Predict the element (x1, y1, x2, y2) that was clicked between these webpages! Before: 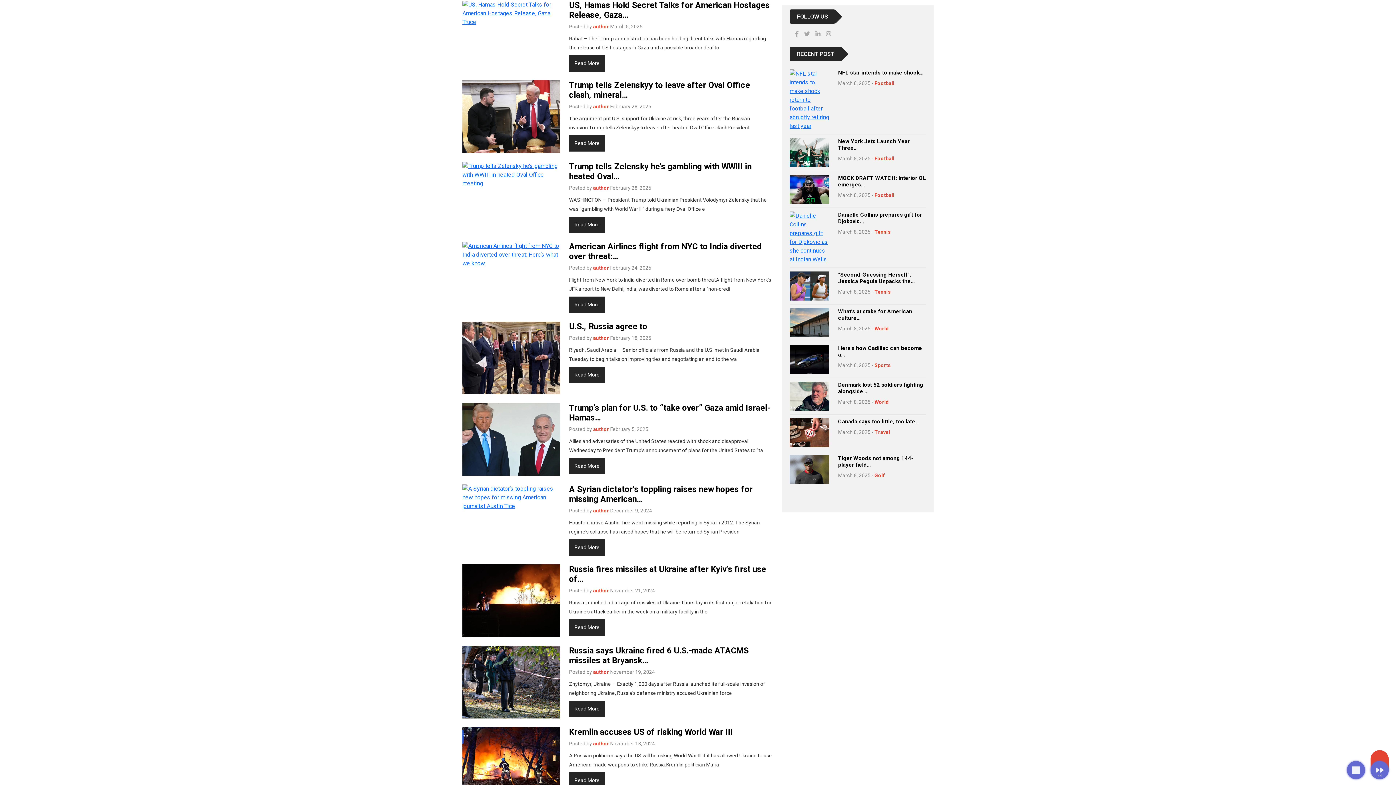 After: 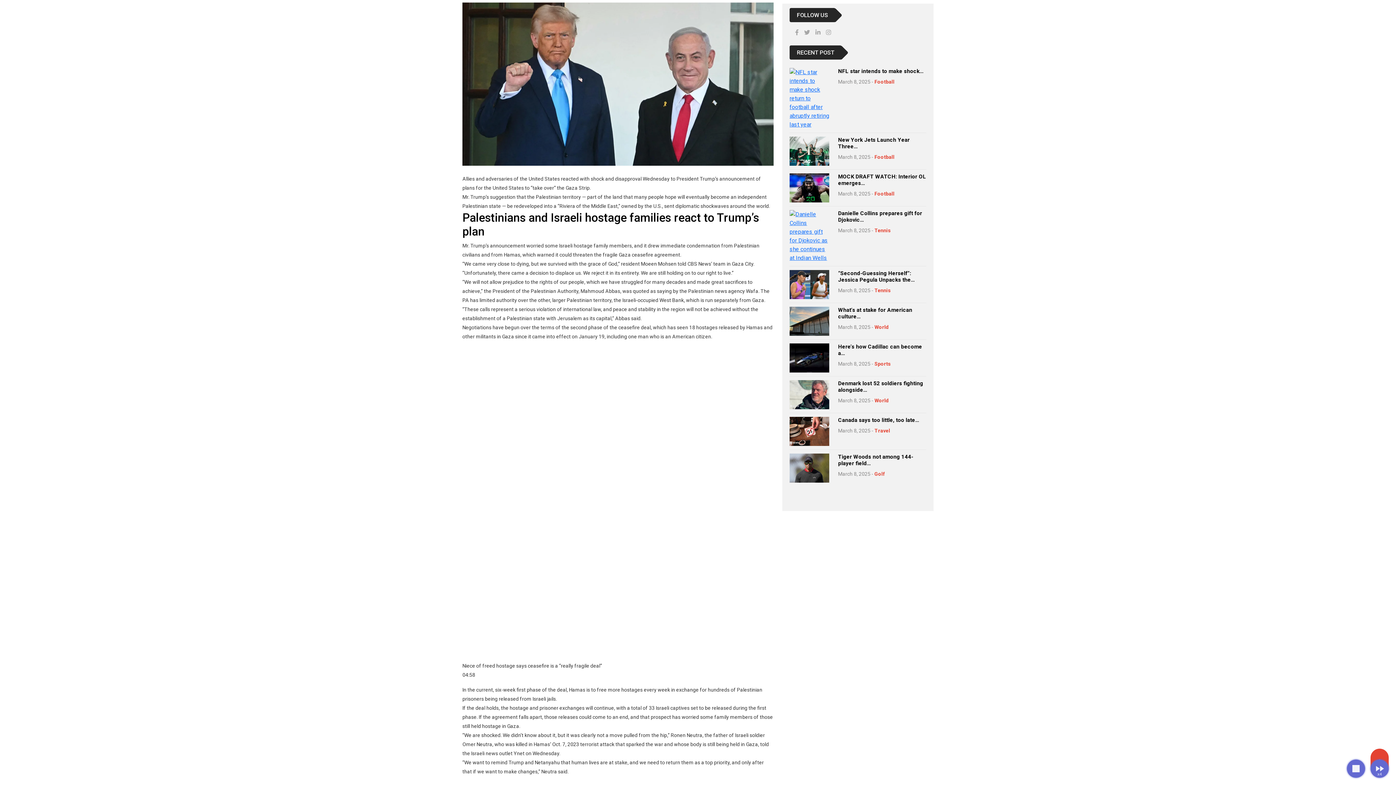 Action: label: Read More bbox: (569, 554, 605, 571)